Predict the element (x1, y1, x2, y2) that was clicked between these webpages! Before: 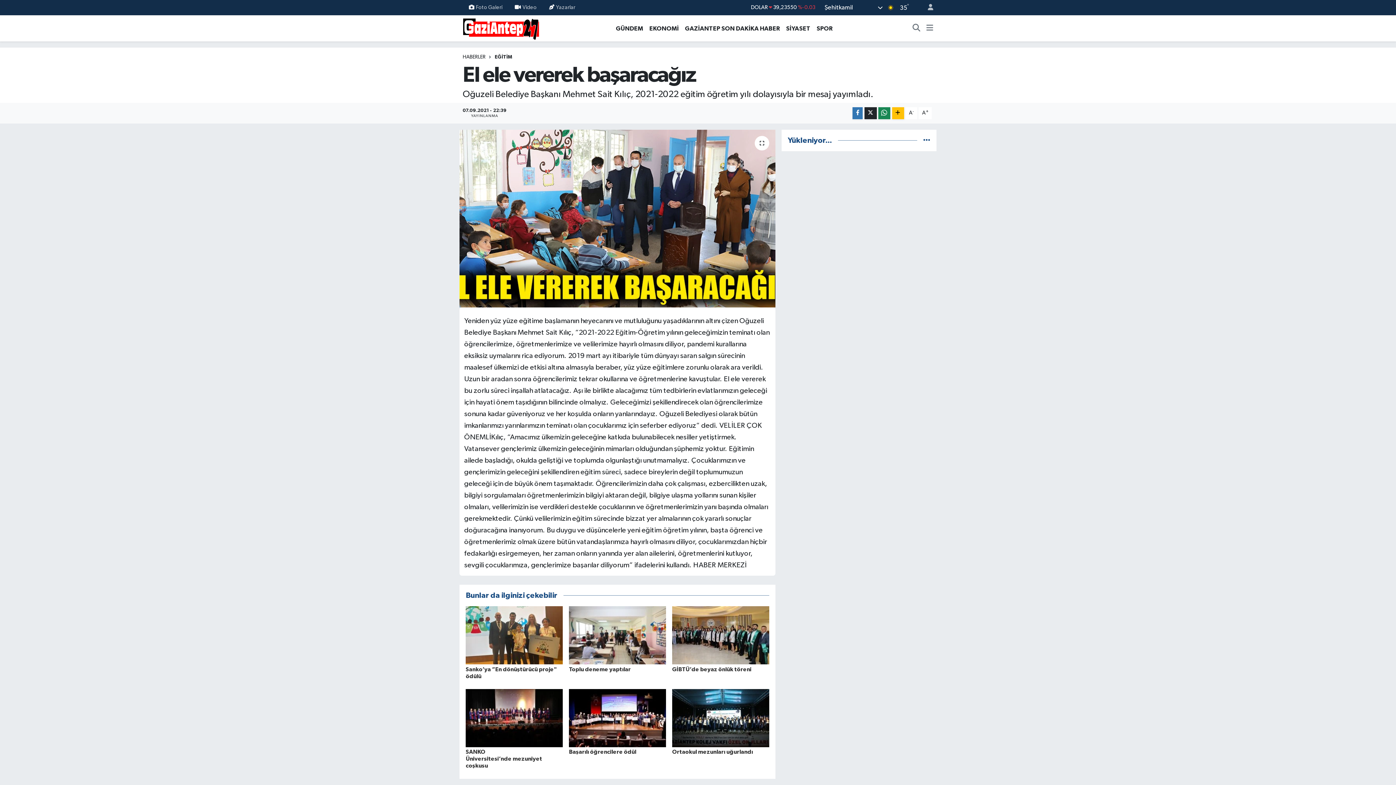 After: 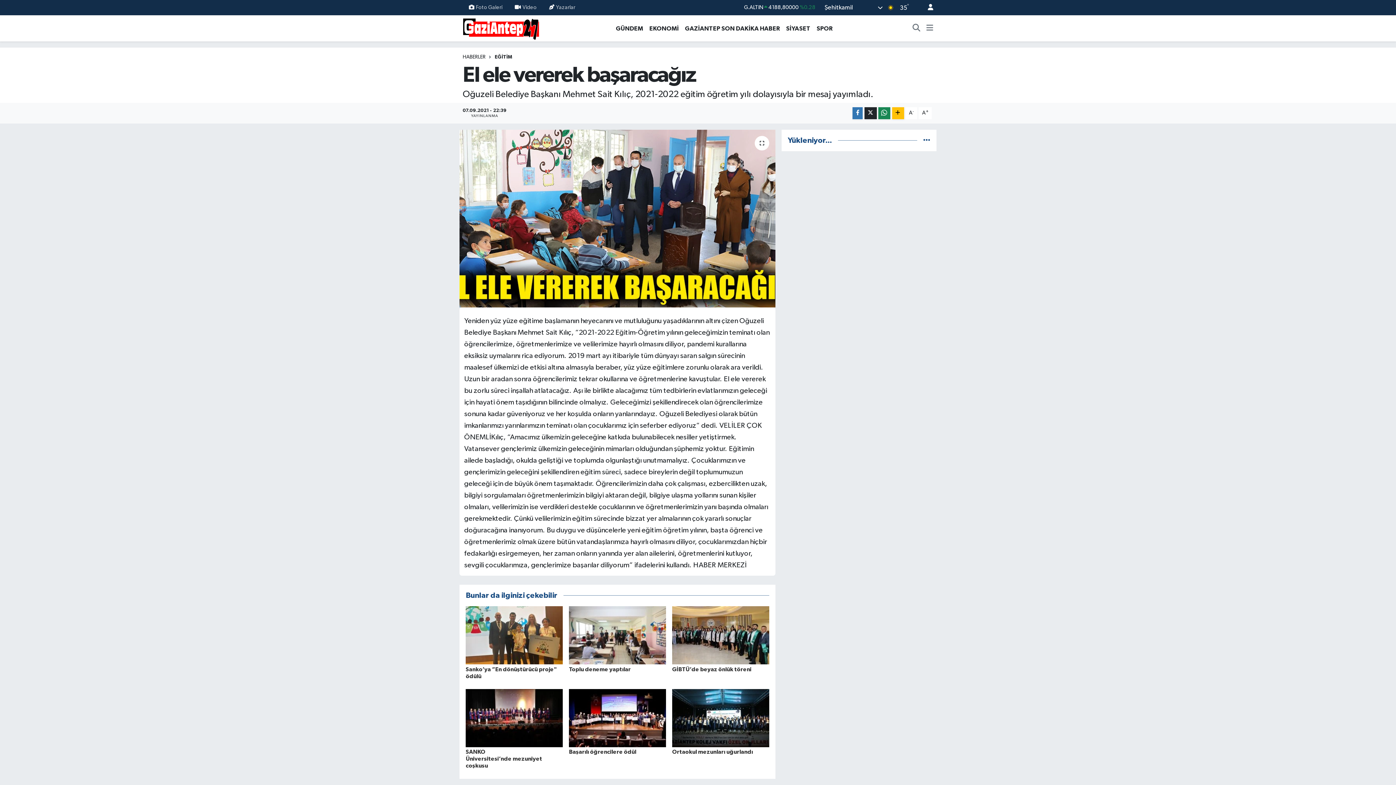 Action: bbox: (921, 0, 933, 15)